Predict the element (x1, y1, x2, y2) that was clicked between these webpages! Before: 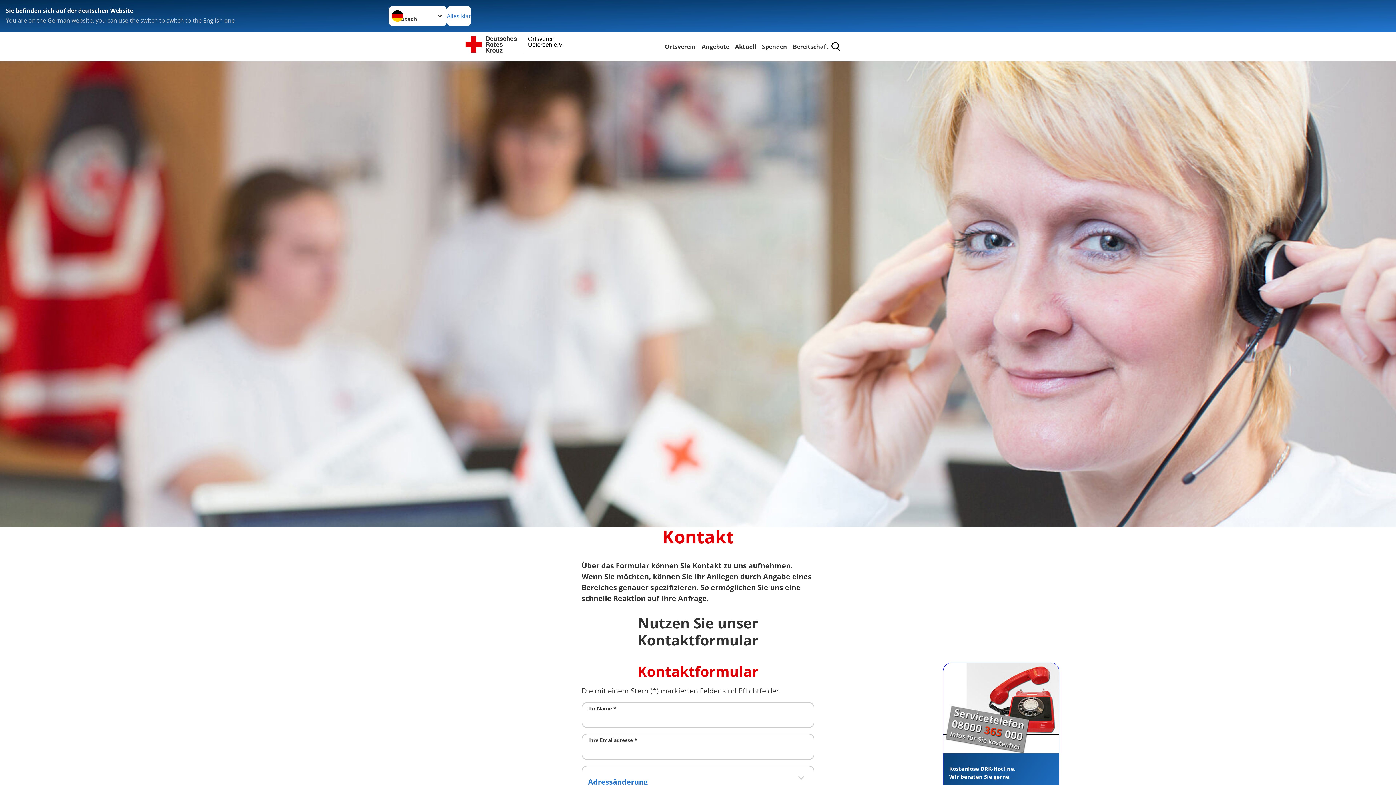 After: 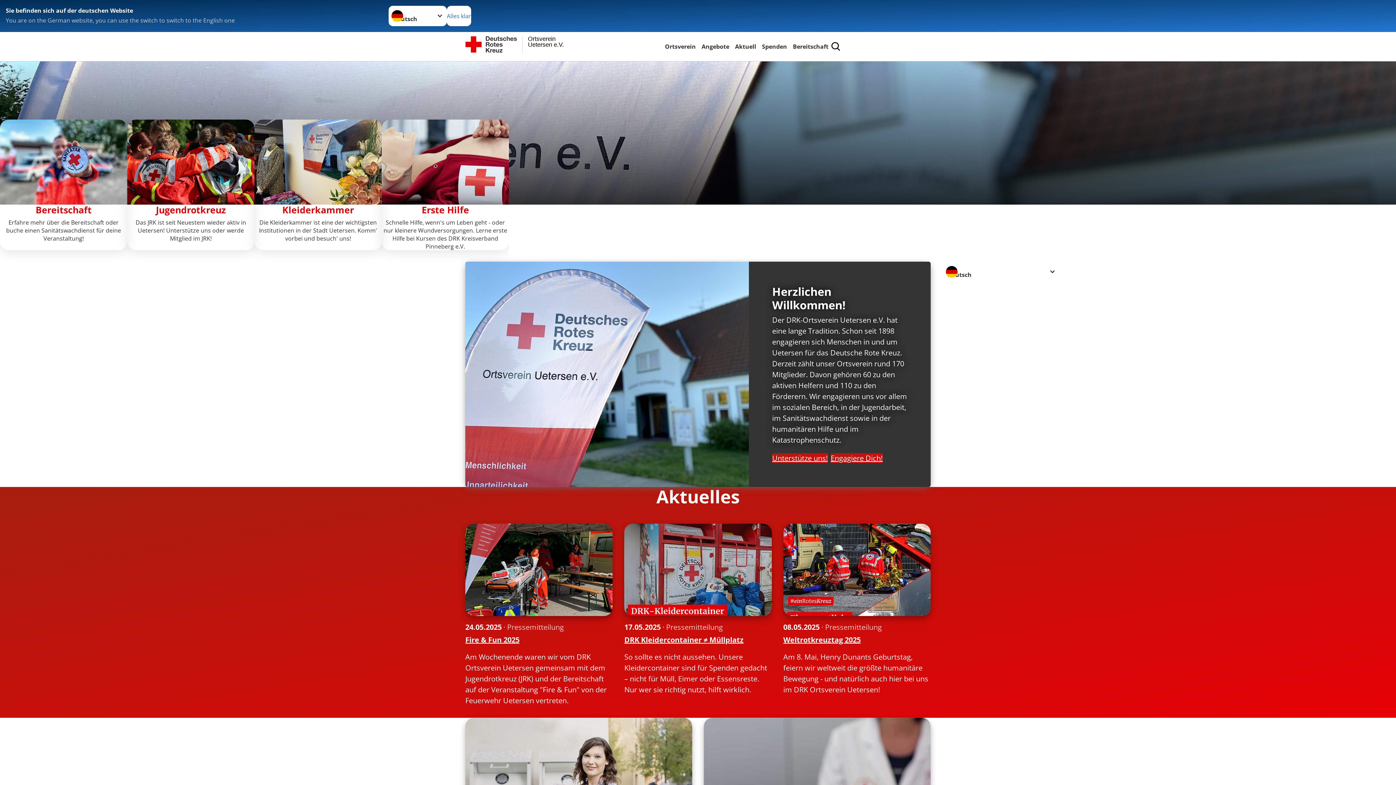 Action: bbox: (465, 36, 574, 56) label: Uetersen e.V.
Ortsverein